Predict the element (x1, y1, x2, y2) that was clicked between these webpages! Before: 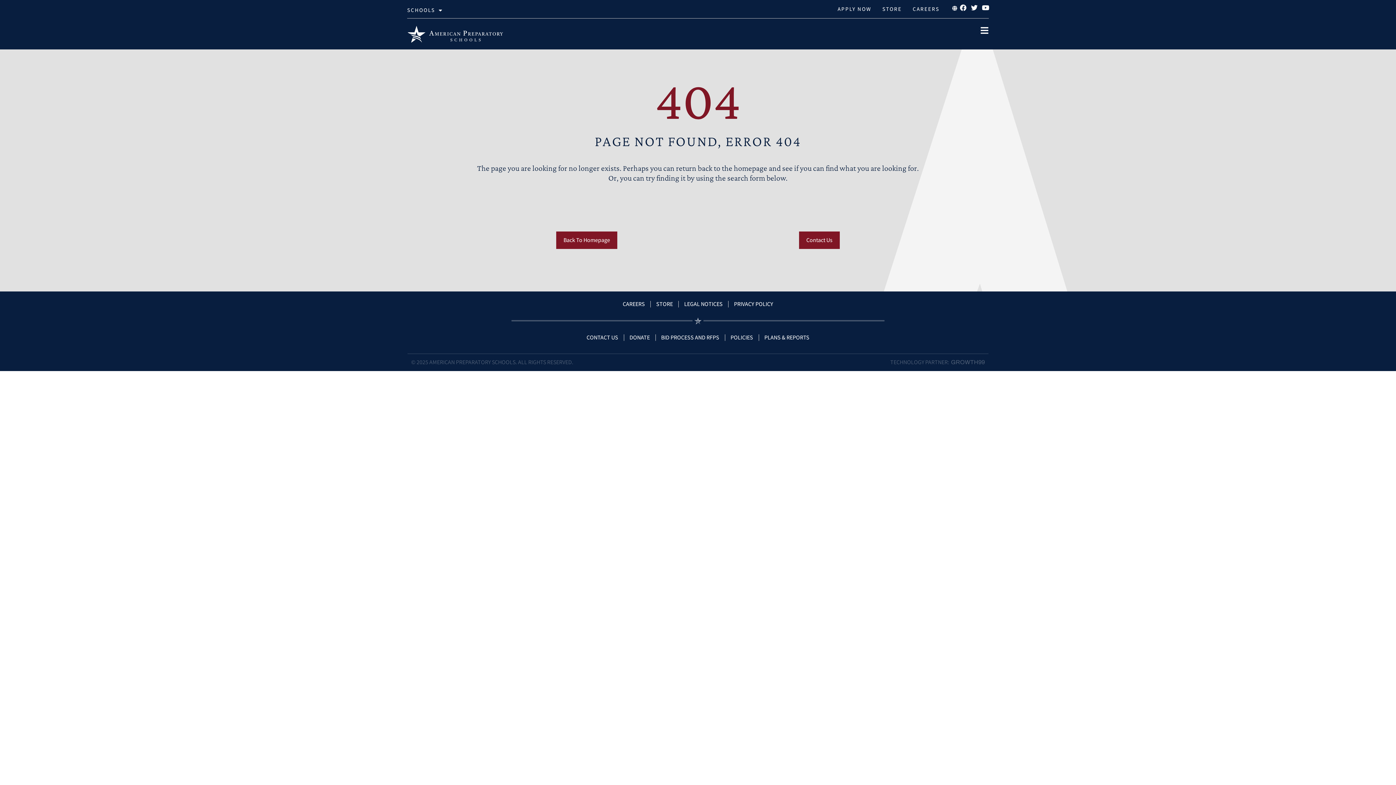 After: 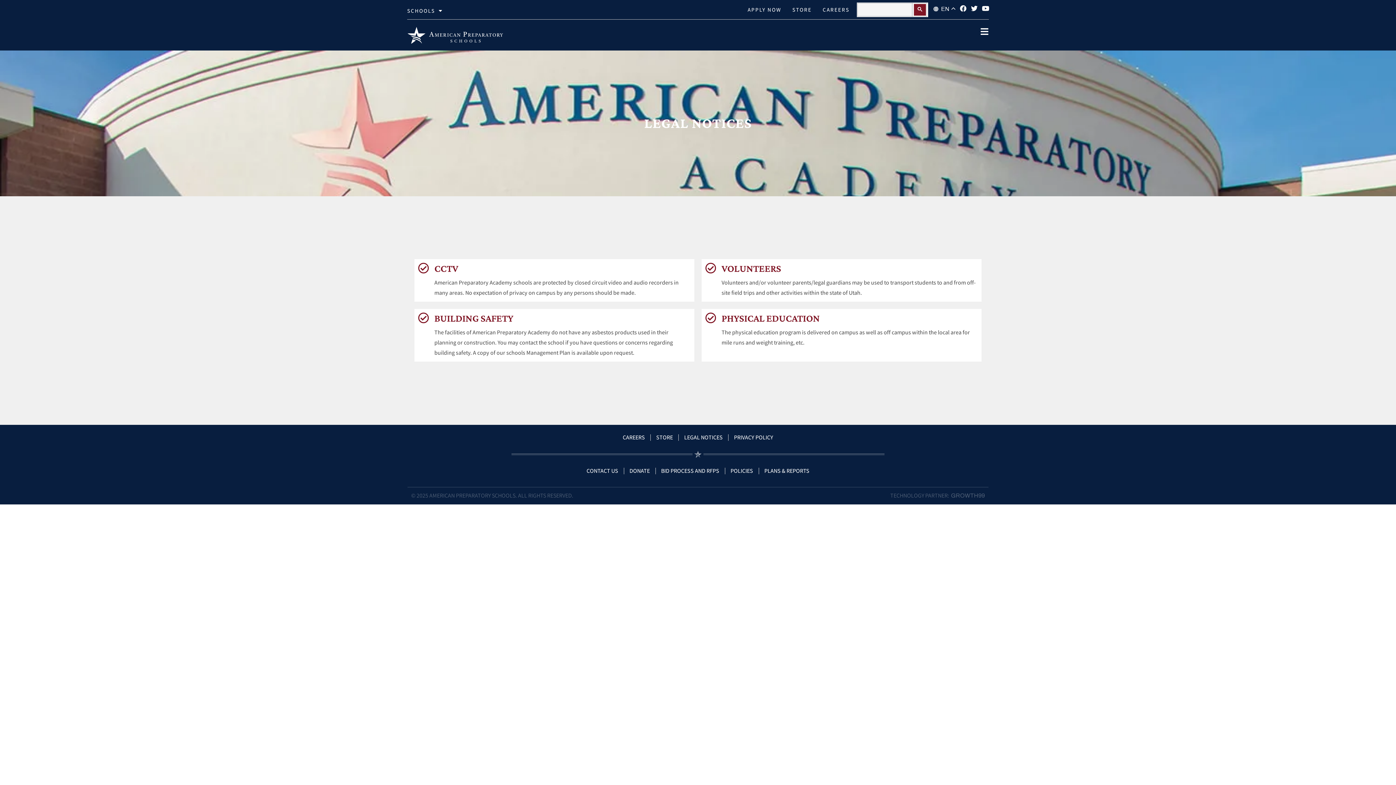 Action: bbox: (684, 299, 722, 309) label: LEGAL NOTICES